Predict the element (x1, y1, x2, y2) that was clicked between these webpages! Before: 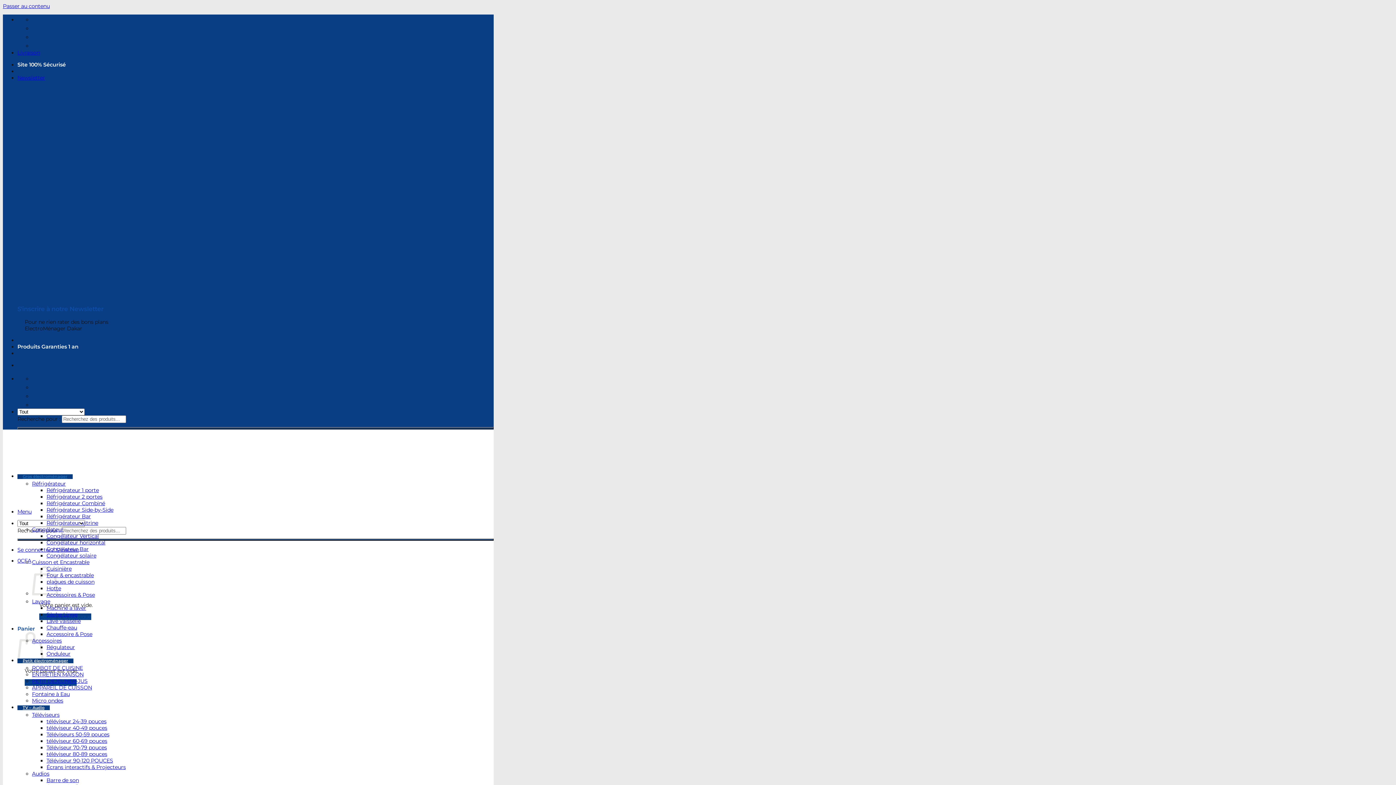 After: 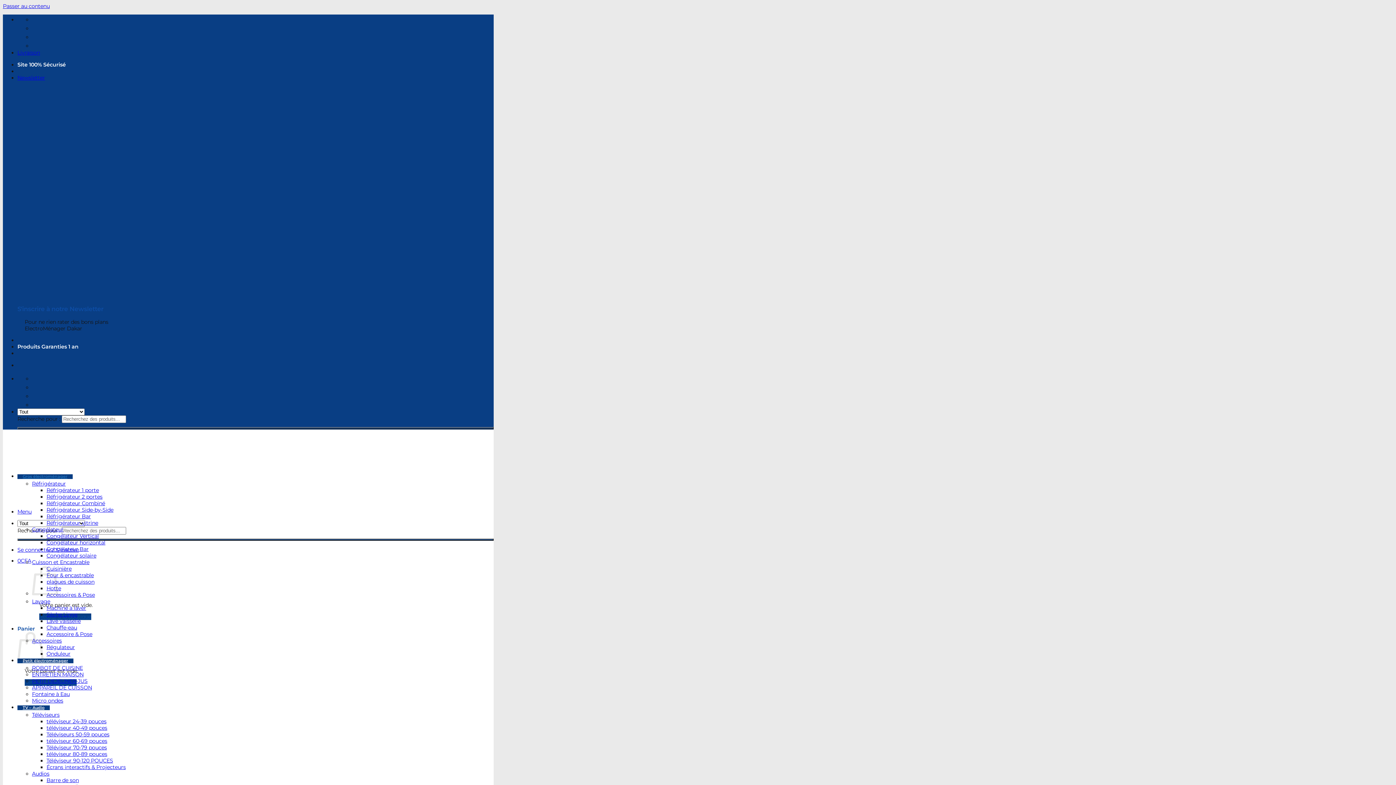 Action: bbox: (46, 487, 98, 493) label: Réfrigérateur 1 porte